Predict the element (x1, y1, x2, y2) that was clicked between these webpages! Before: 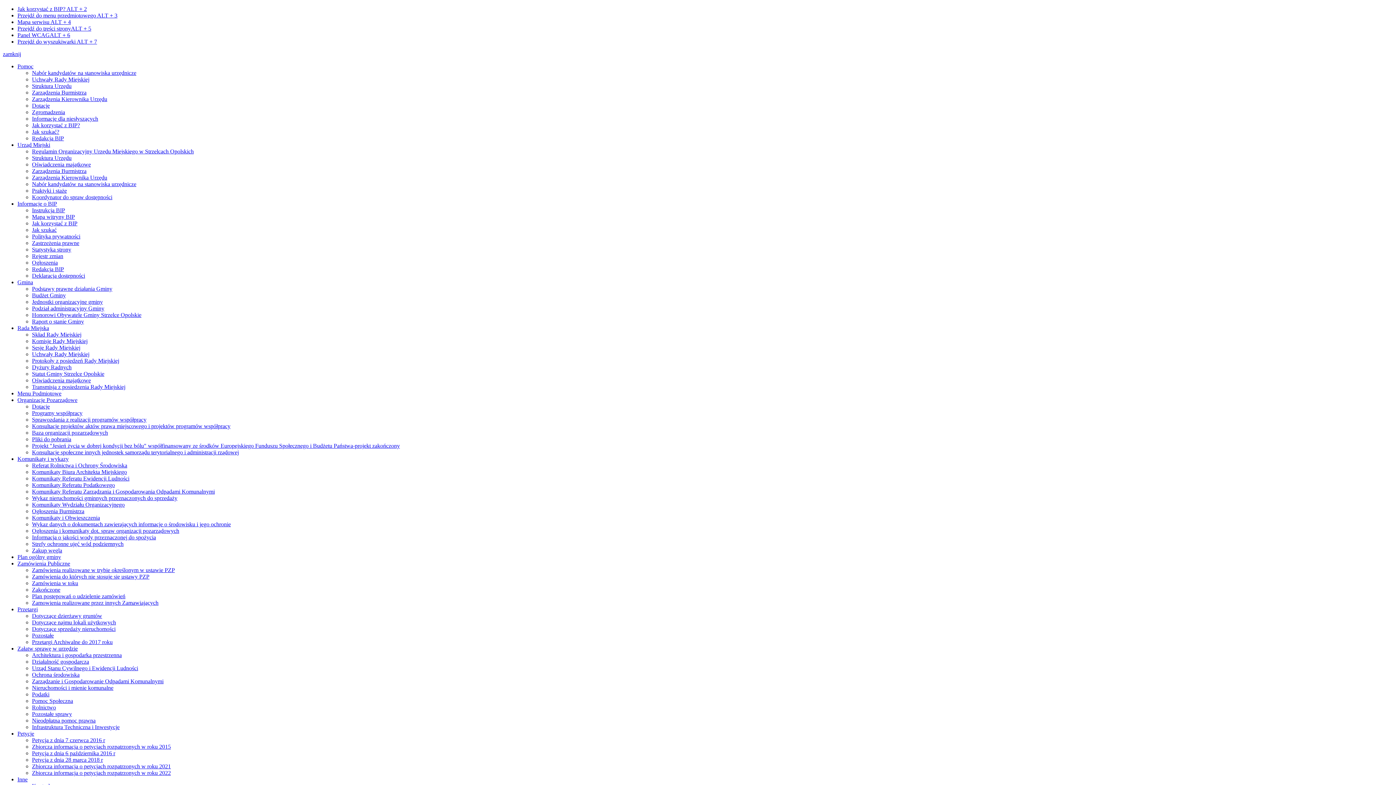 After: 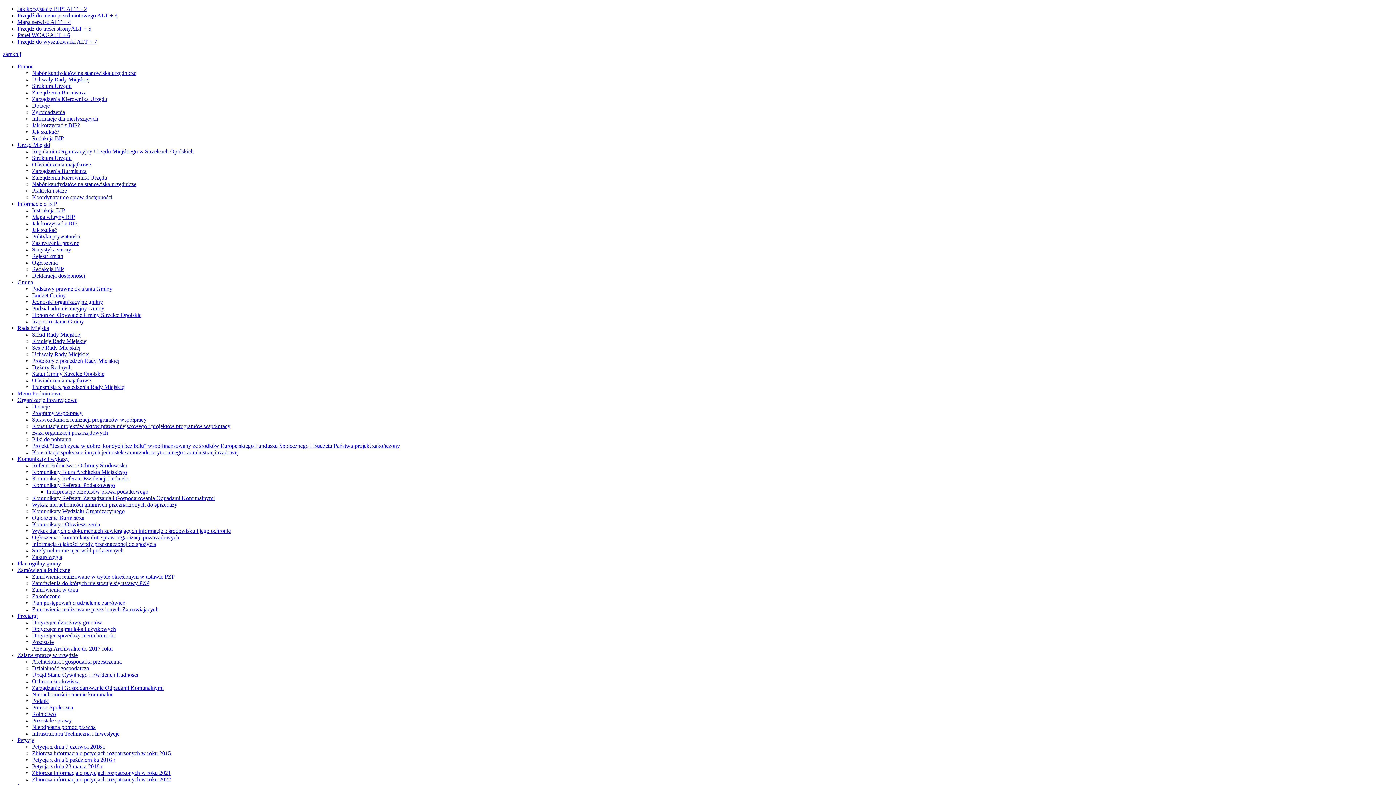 Action: bbox: (32, 482, 114, 488) label: Komunikaty Referatu Podatkowego